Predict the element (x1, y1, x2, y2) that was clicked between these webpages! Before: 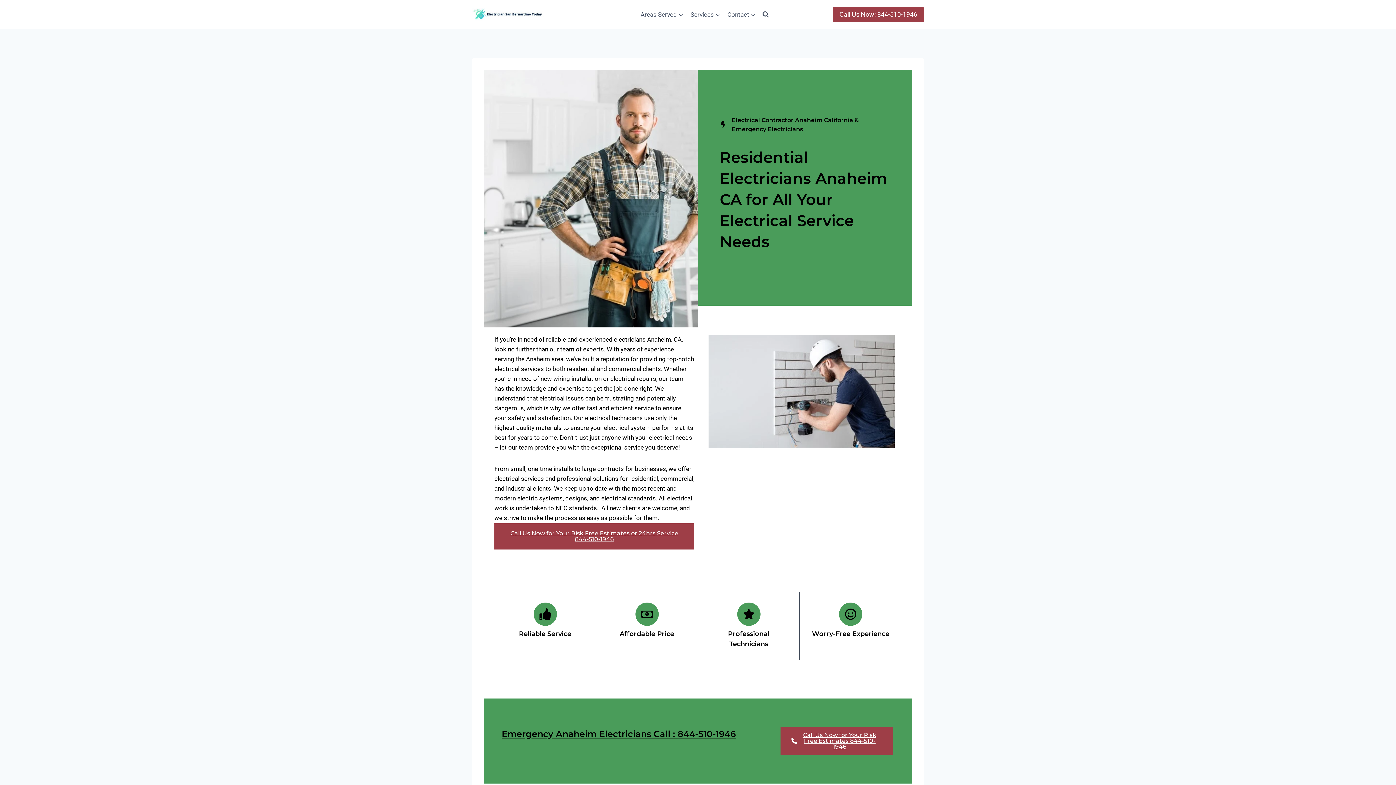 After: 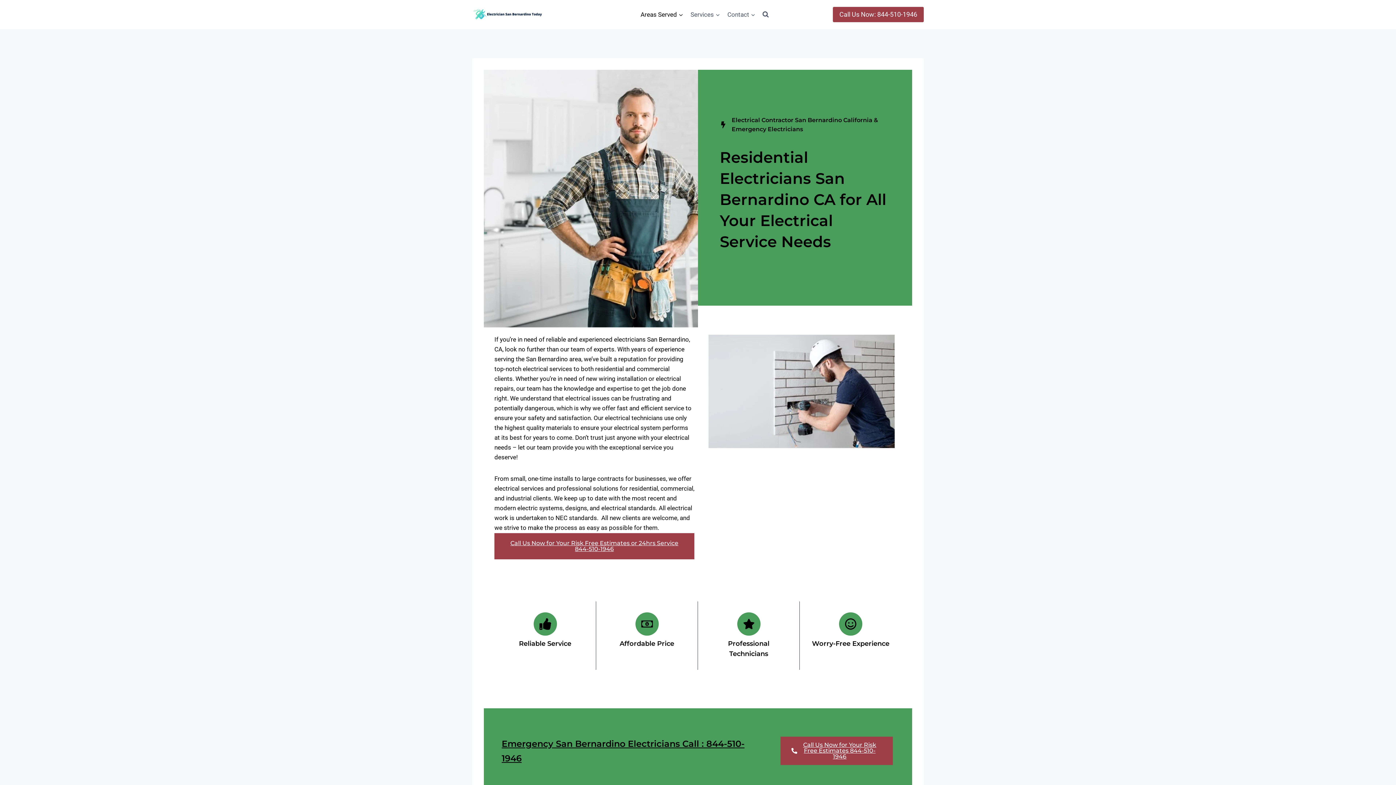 Action: label: Areas Served bbox: (637, 5, 687, 23)